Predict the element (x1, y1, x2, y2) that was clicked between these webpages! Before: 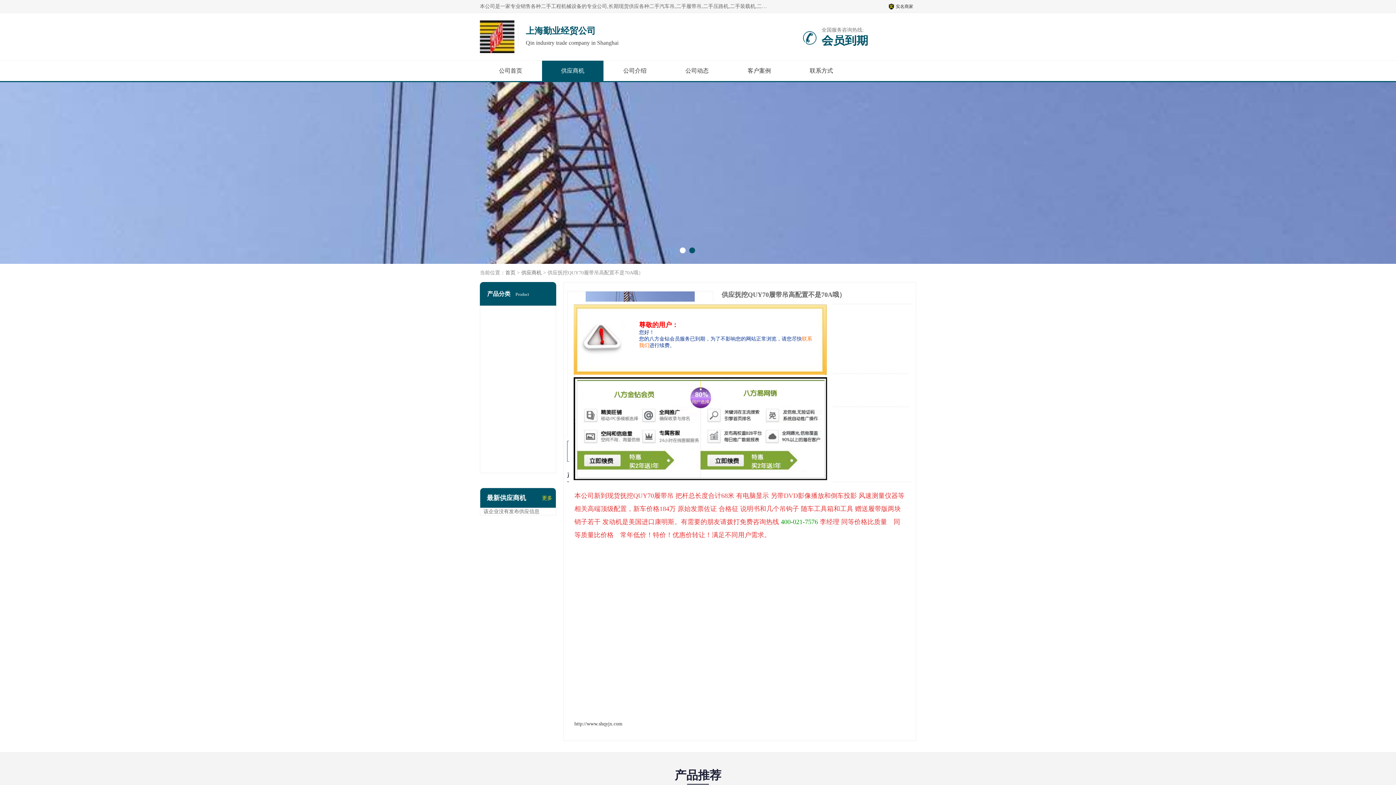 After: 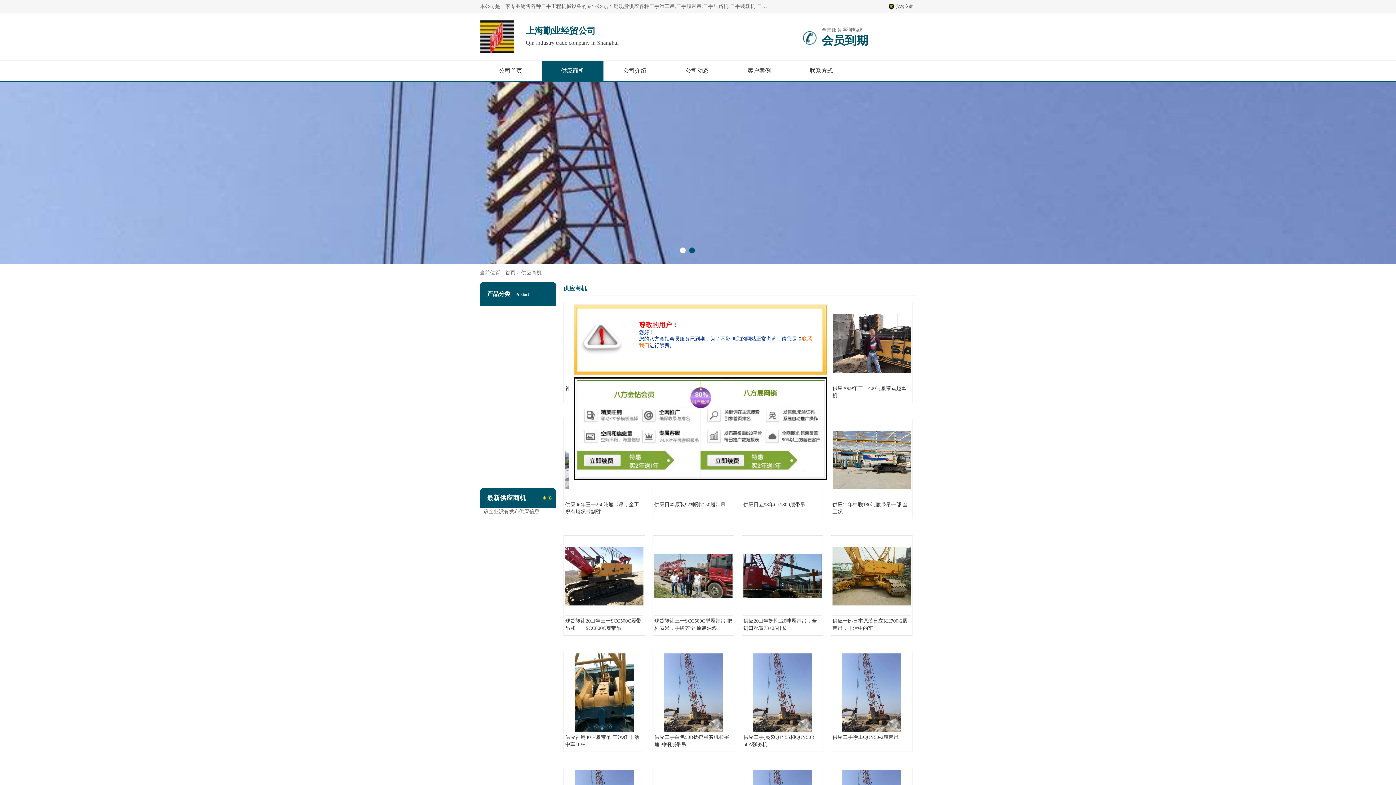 Action: label: 供应商机 bbox: (521, 270, 541, 275)